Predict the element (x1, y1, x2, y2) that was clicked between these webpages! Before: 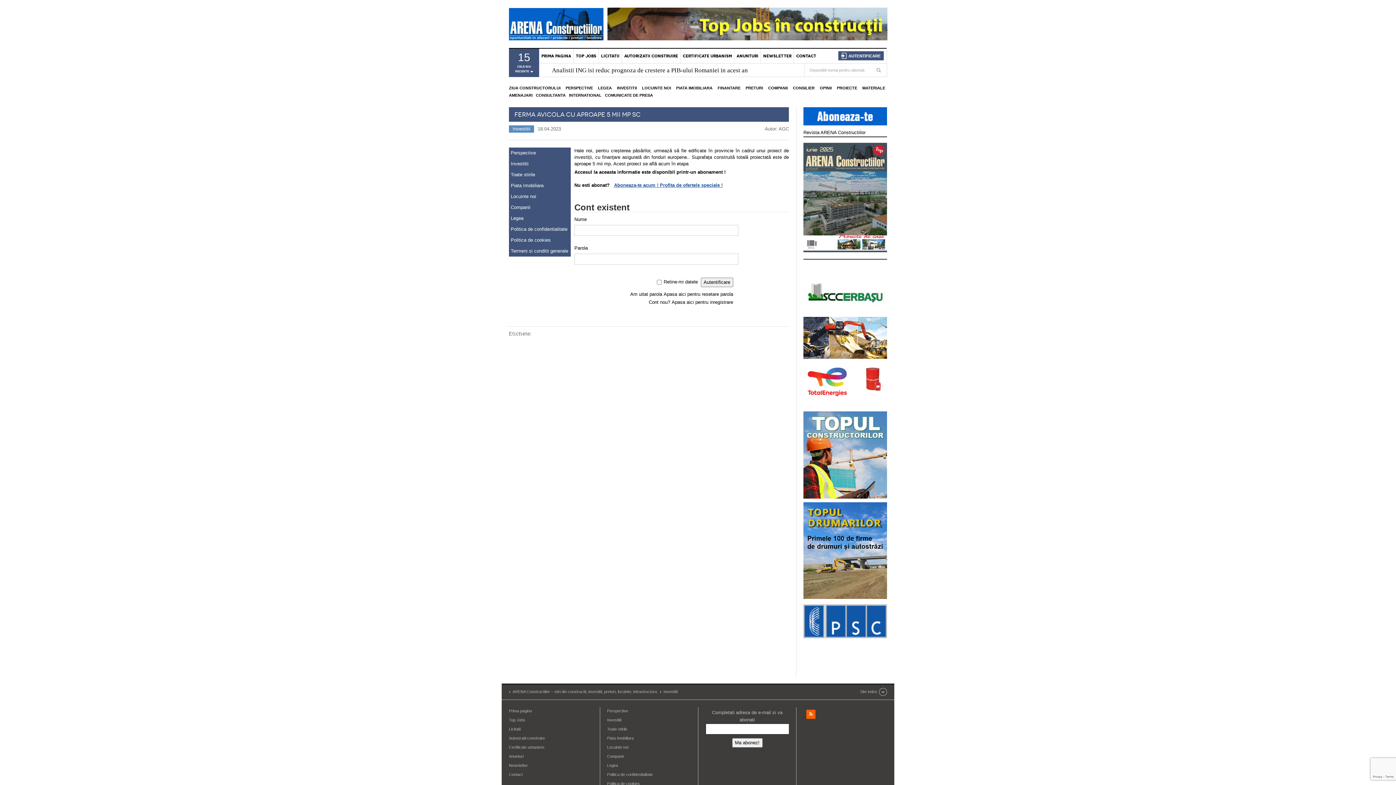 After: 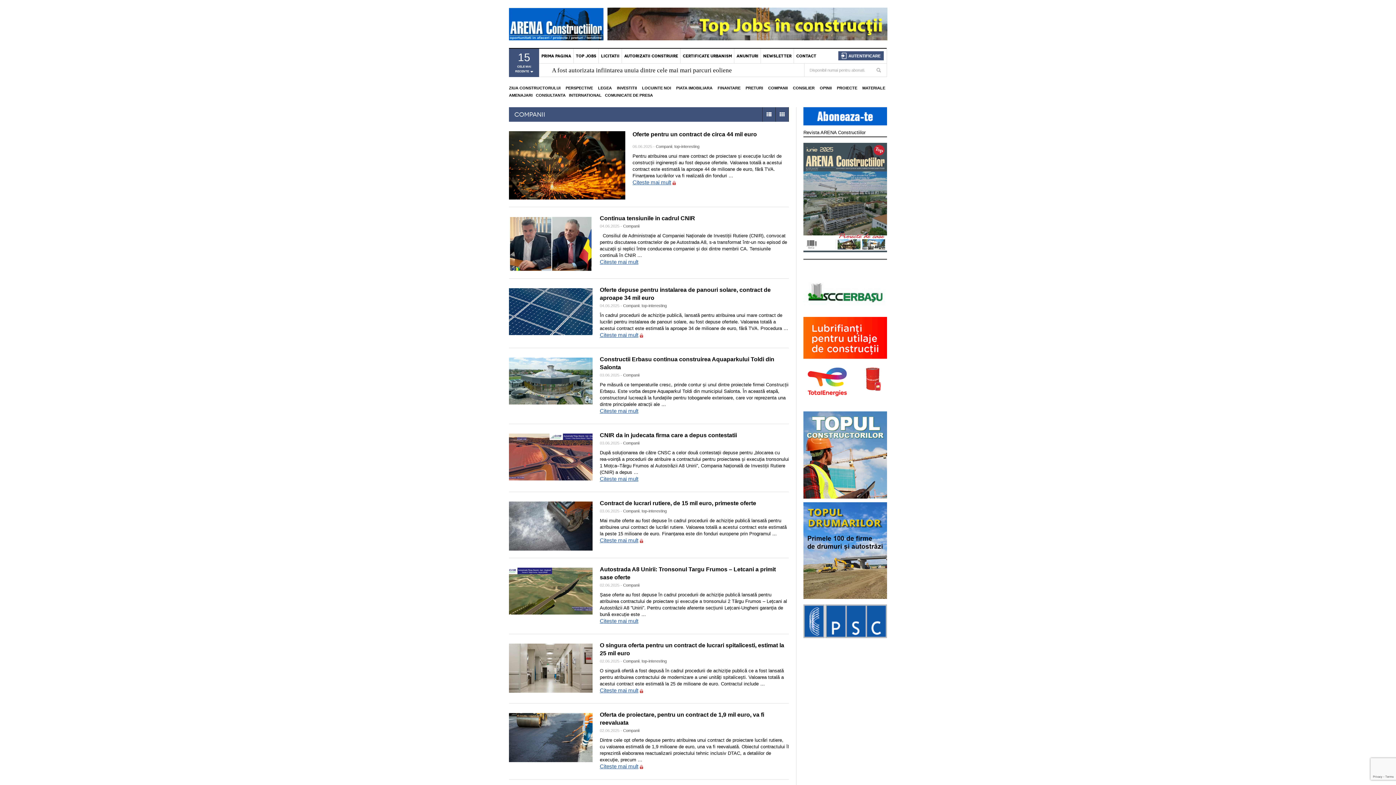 Action: bbox: (510, 204, 569, 211) label: Companii